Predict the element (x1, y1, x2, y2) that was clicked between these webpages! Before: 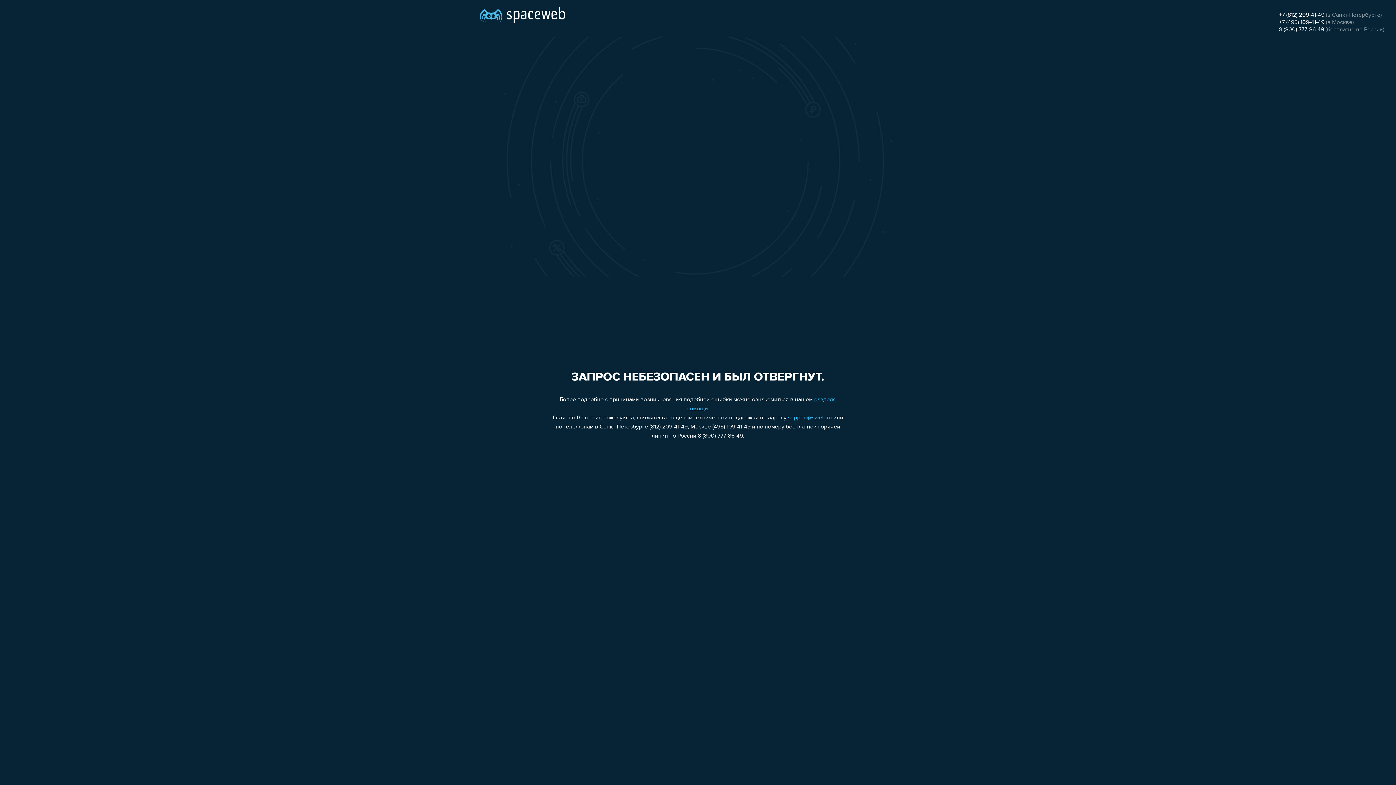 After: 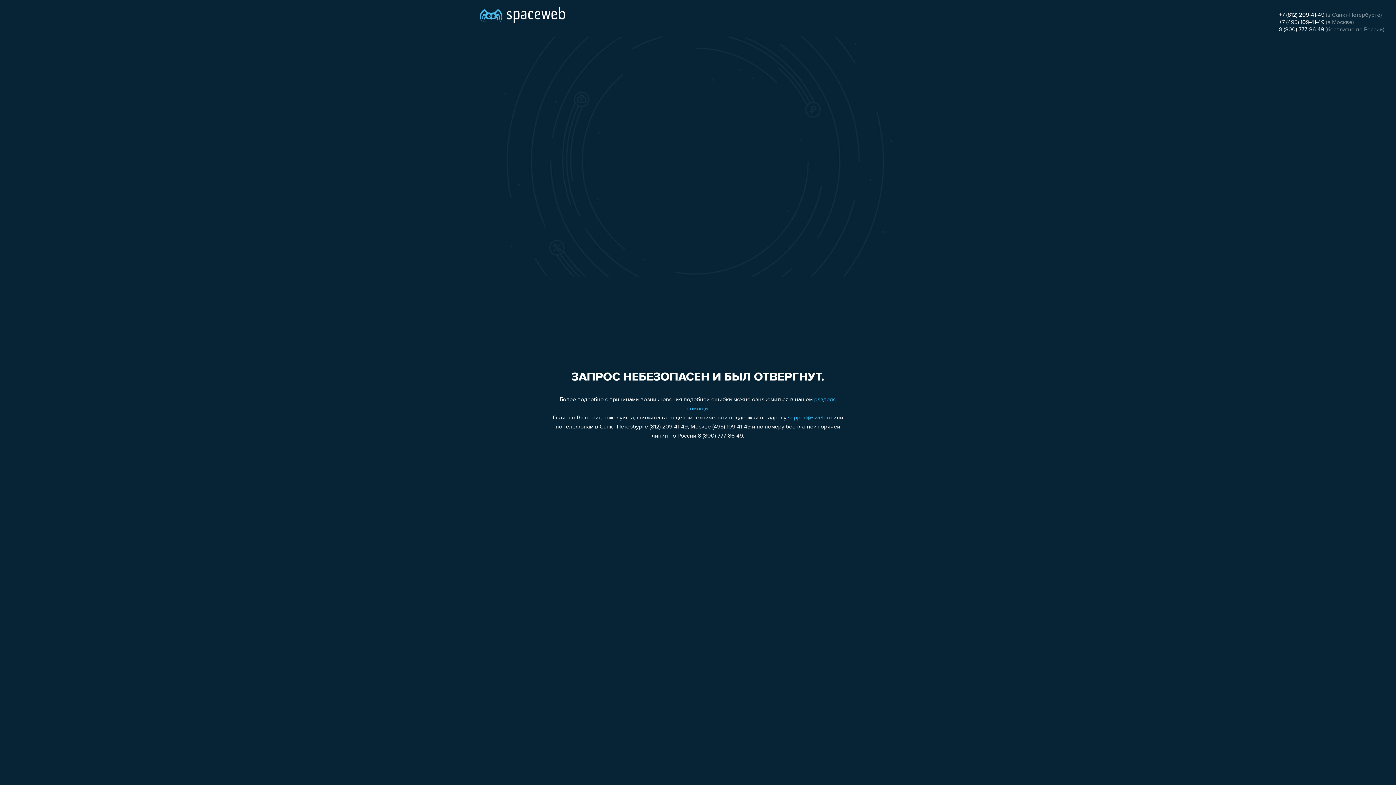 Action: label: 8 (800) 777-86-49 bbox: (1279, 26, 1324, 32)